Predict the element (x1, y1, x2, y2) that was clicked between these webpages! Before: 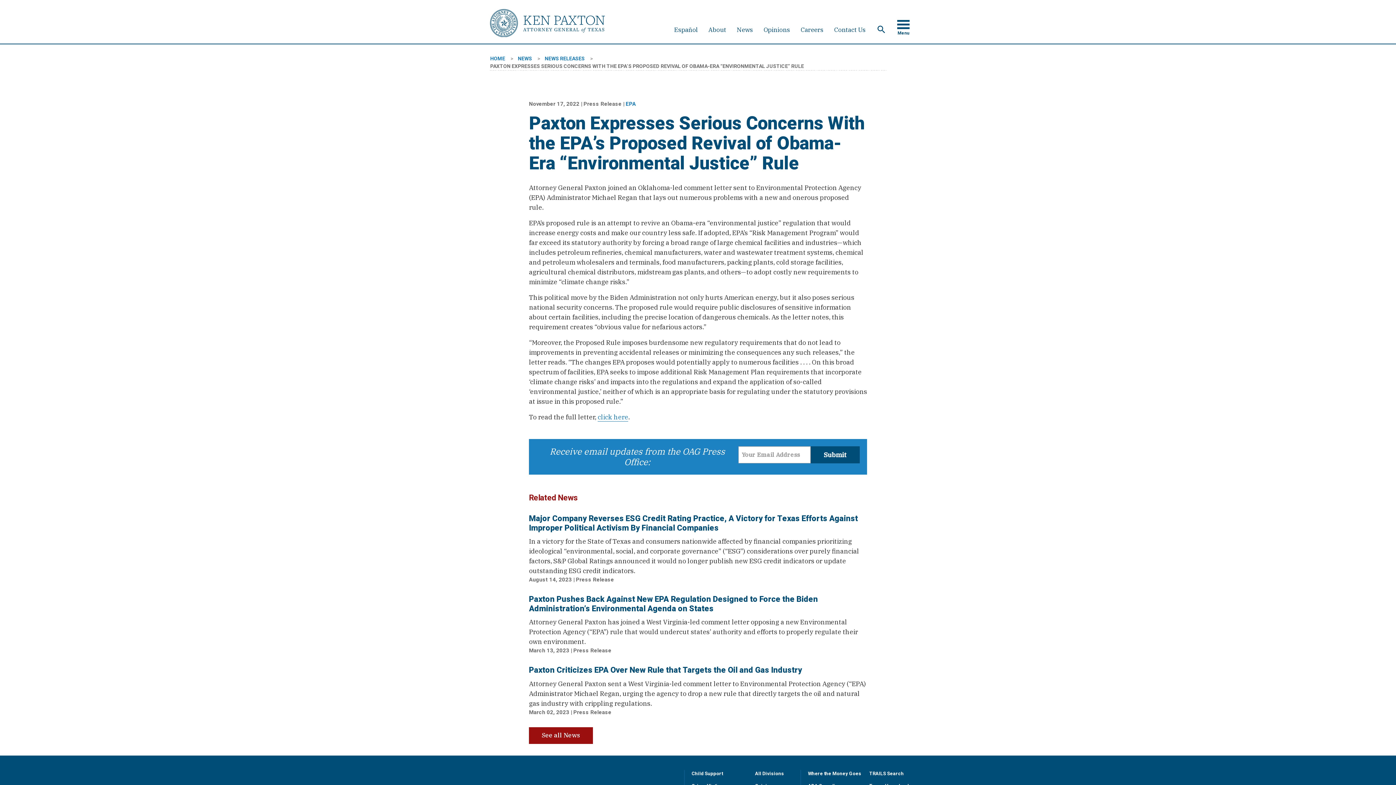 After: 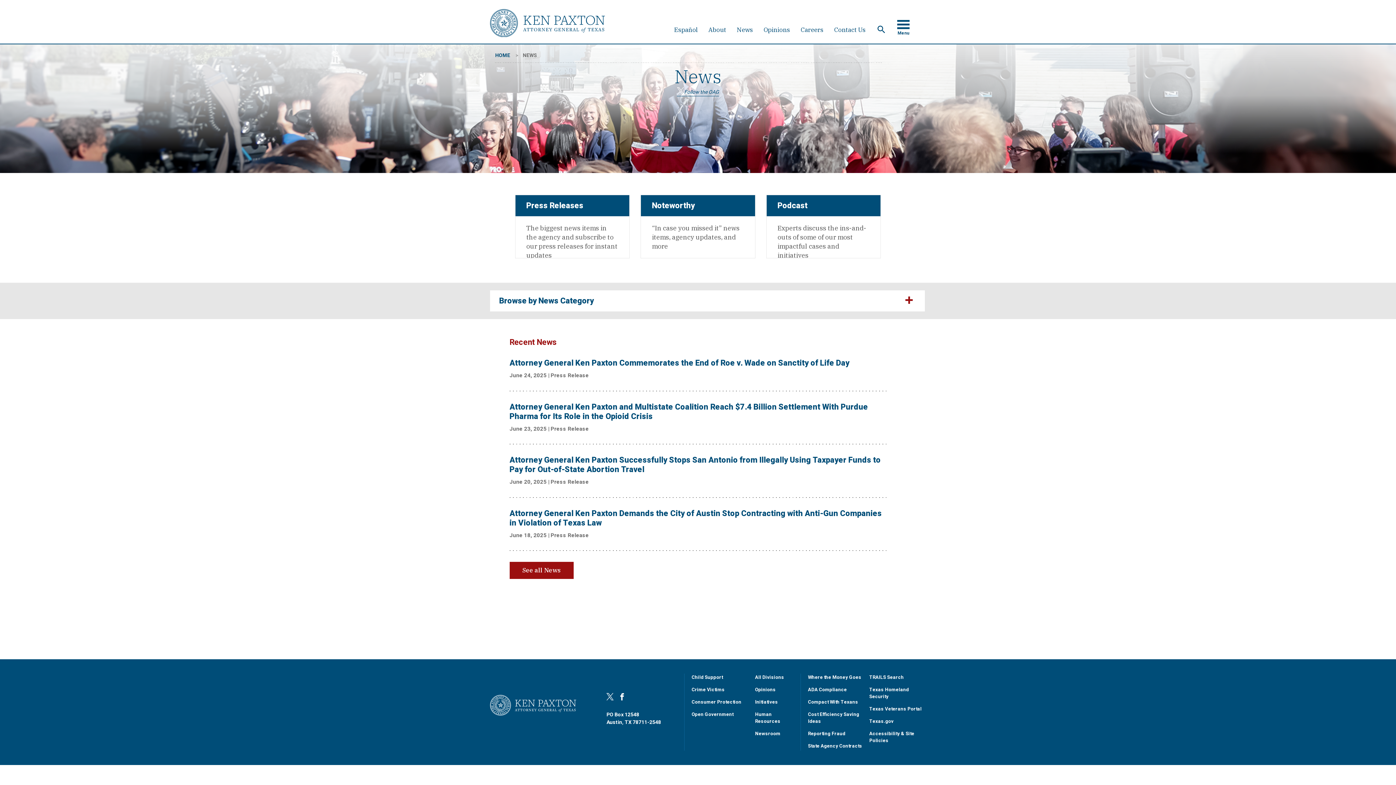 Action: bbox: (529, 727, 593, 744) label: See all News